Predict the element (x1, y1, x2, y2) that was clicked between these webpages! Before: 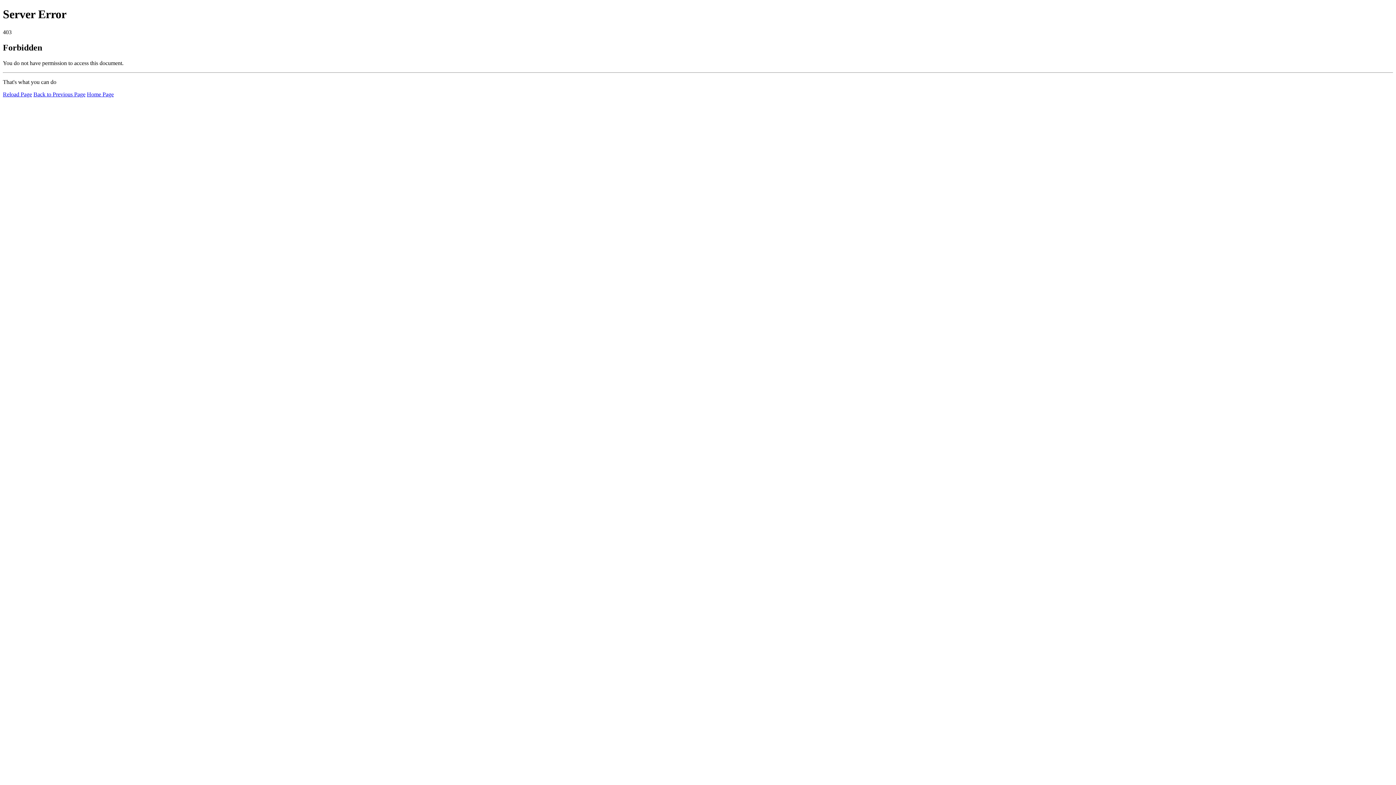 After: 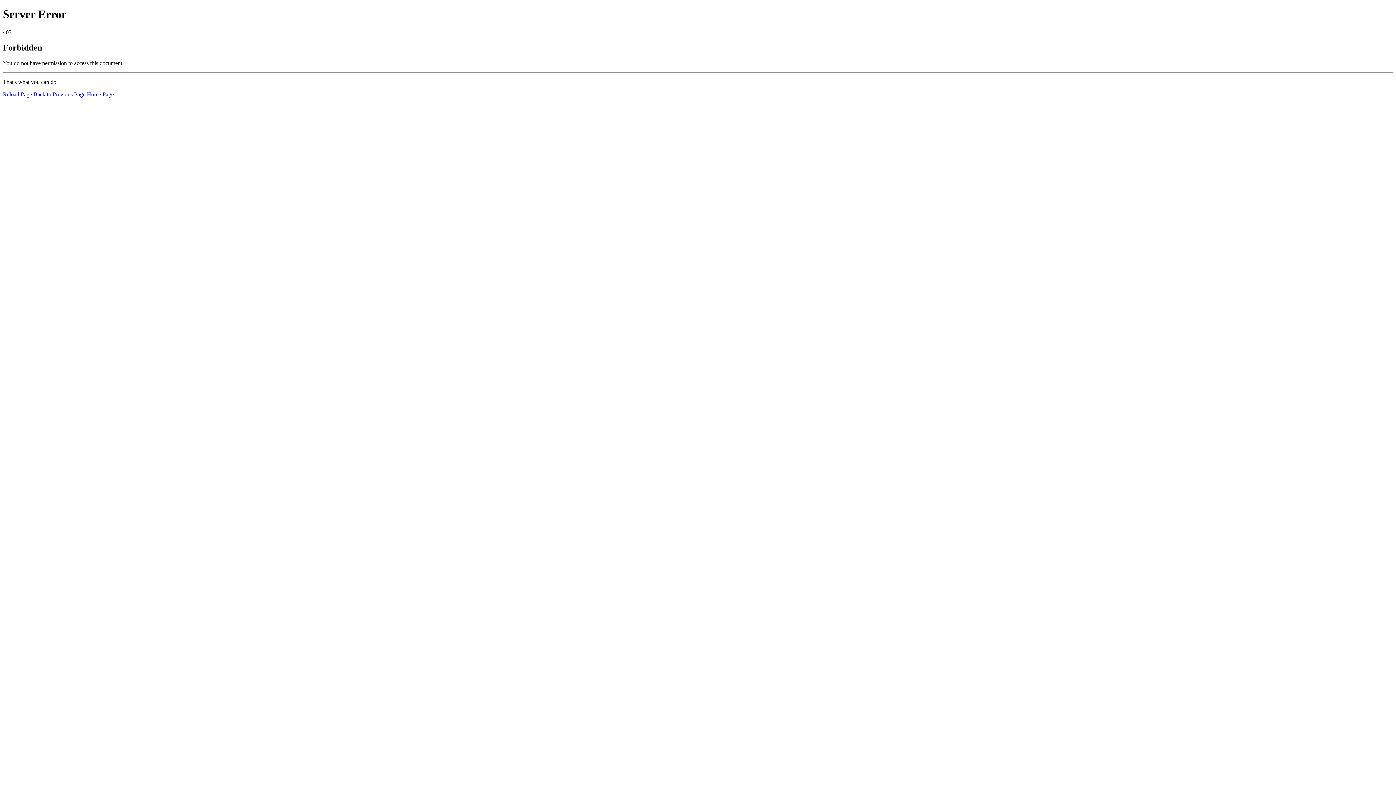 Action: label: Home Page bbox: (86, 91, 113, 97)